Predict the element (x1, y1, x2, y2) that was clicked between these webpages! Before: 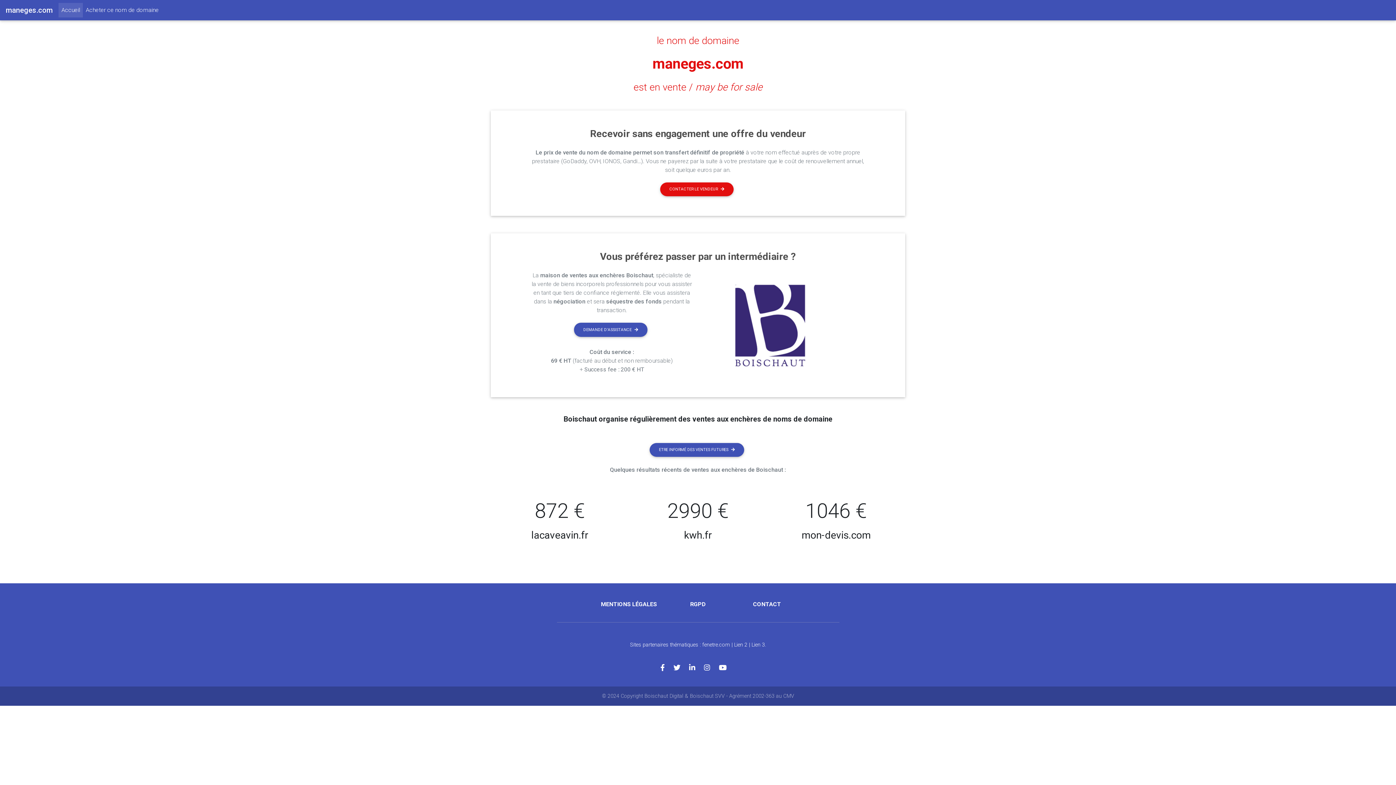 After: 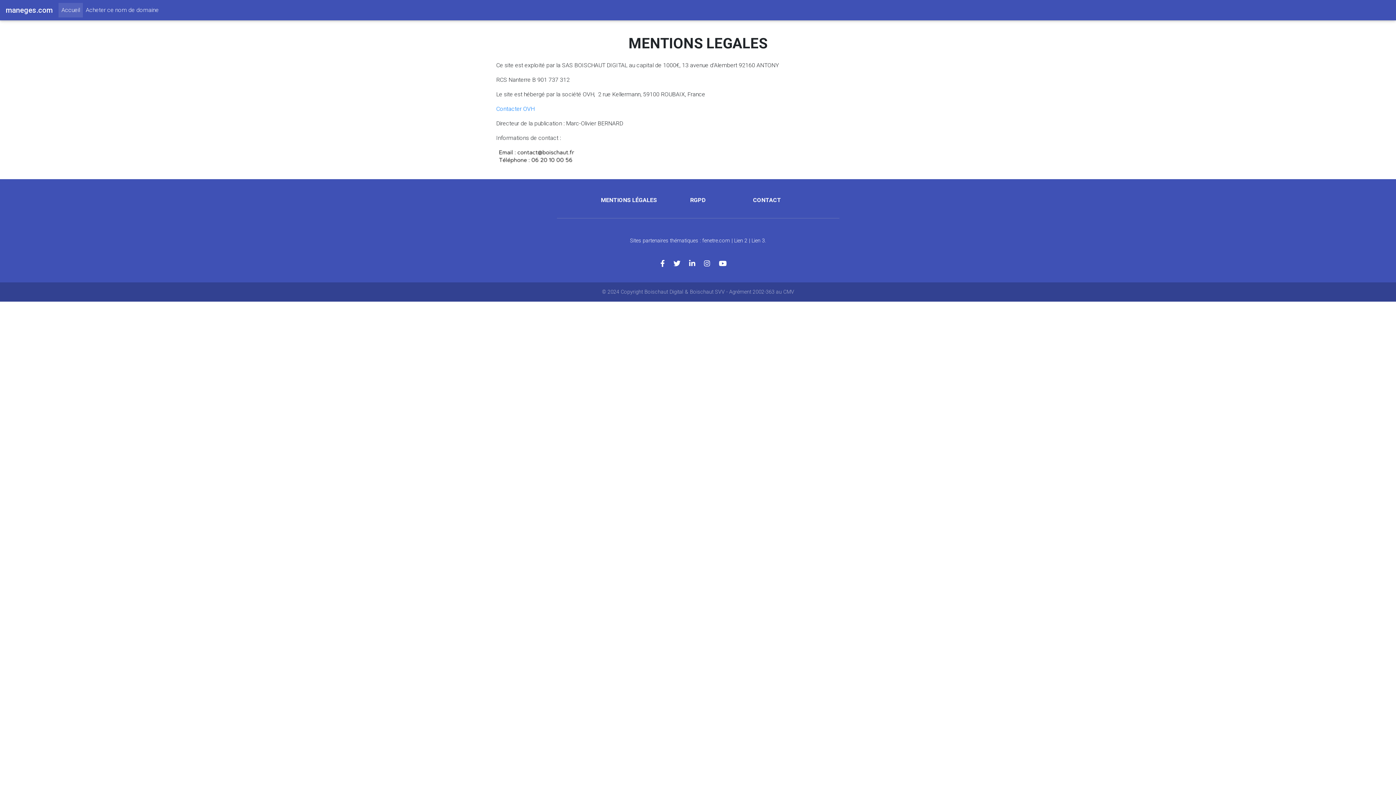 Action: bbox: (601, 601, 657, 608) label: MENTIONS LÉGALES